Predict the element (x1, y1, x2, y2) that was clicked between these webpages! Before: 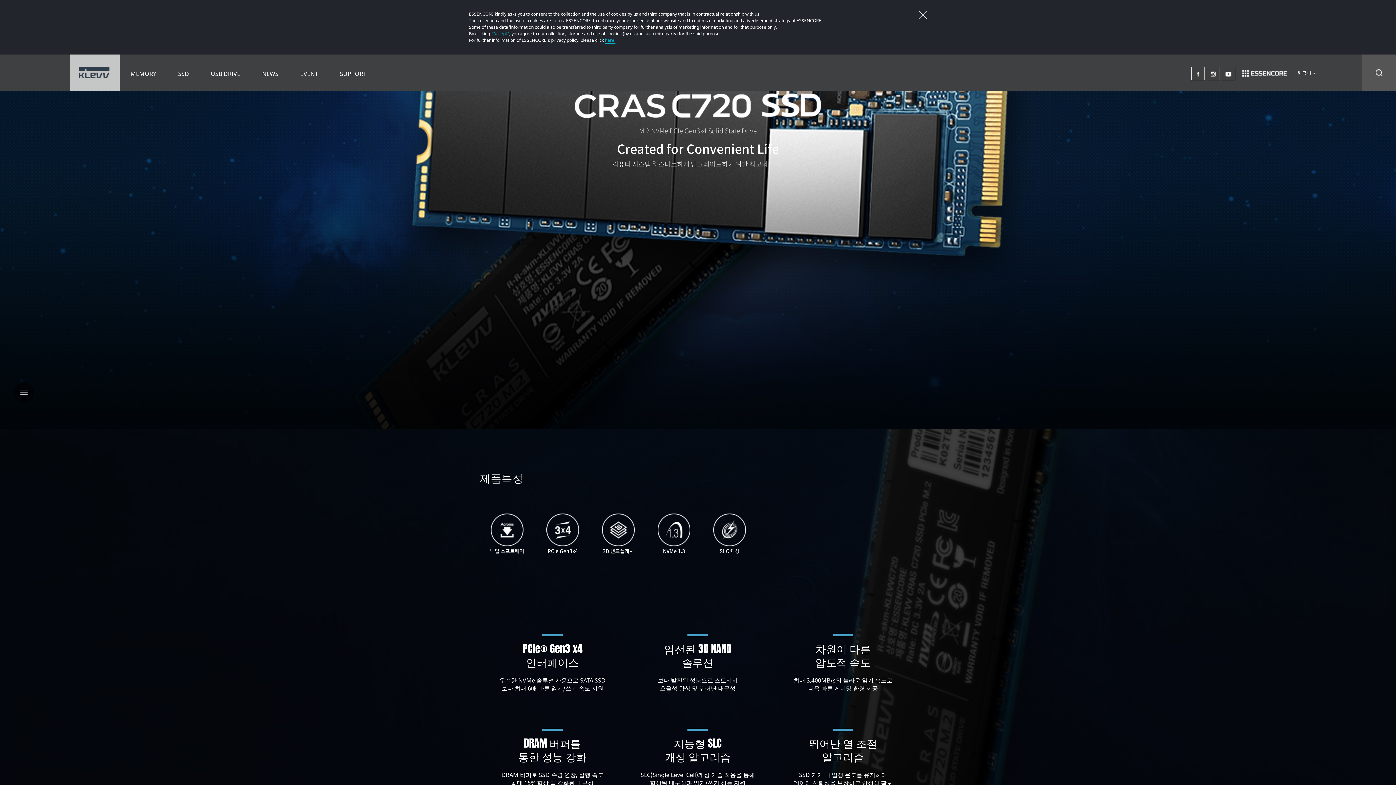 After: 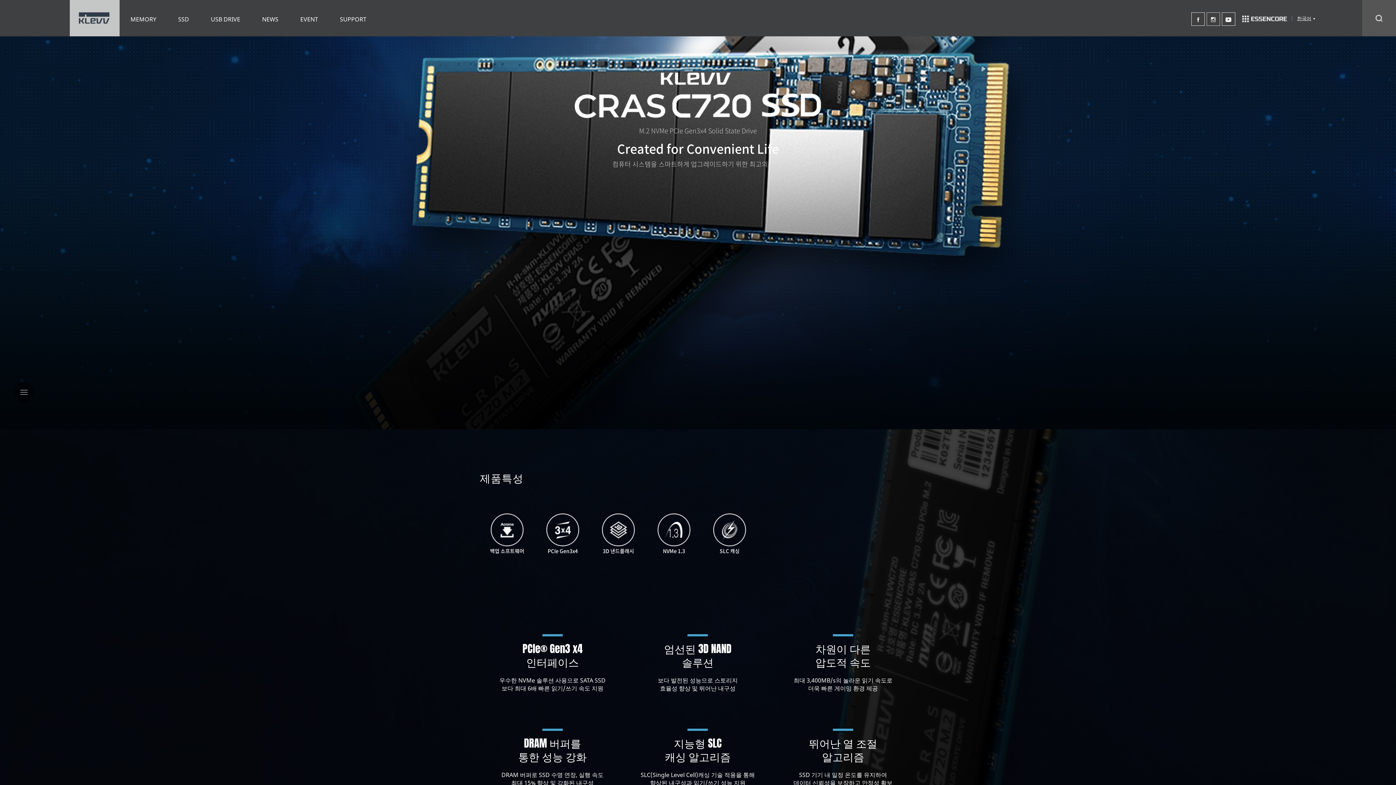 Action: bbox: (491, 30, 509, 37) label: “Accept”